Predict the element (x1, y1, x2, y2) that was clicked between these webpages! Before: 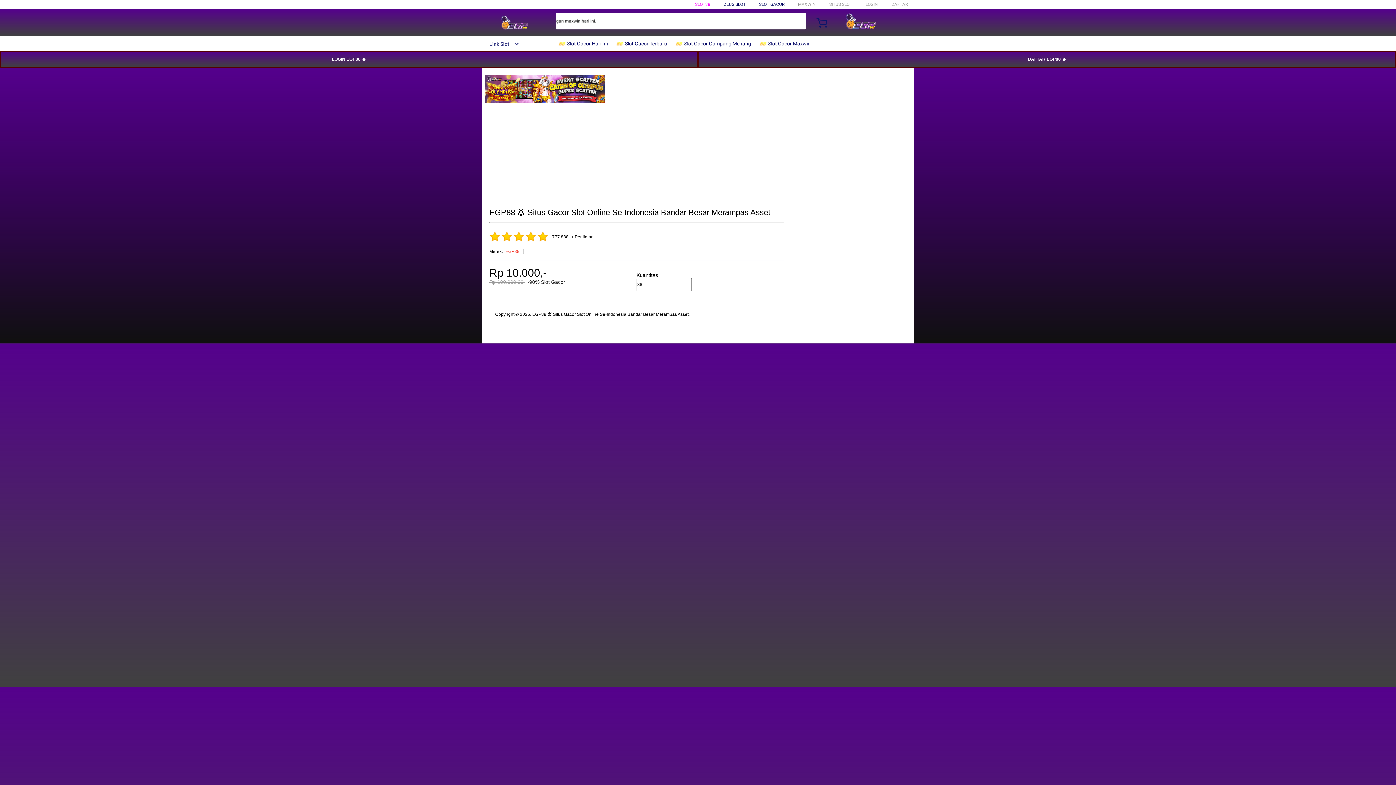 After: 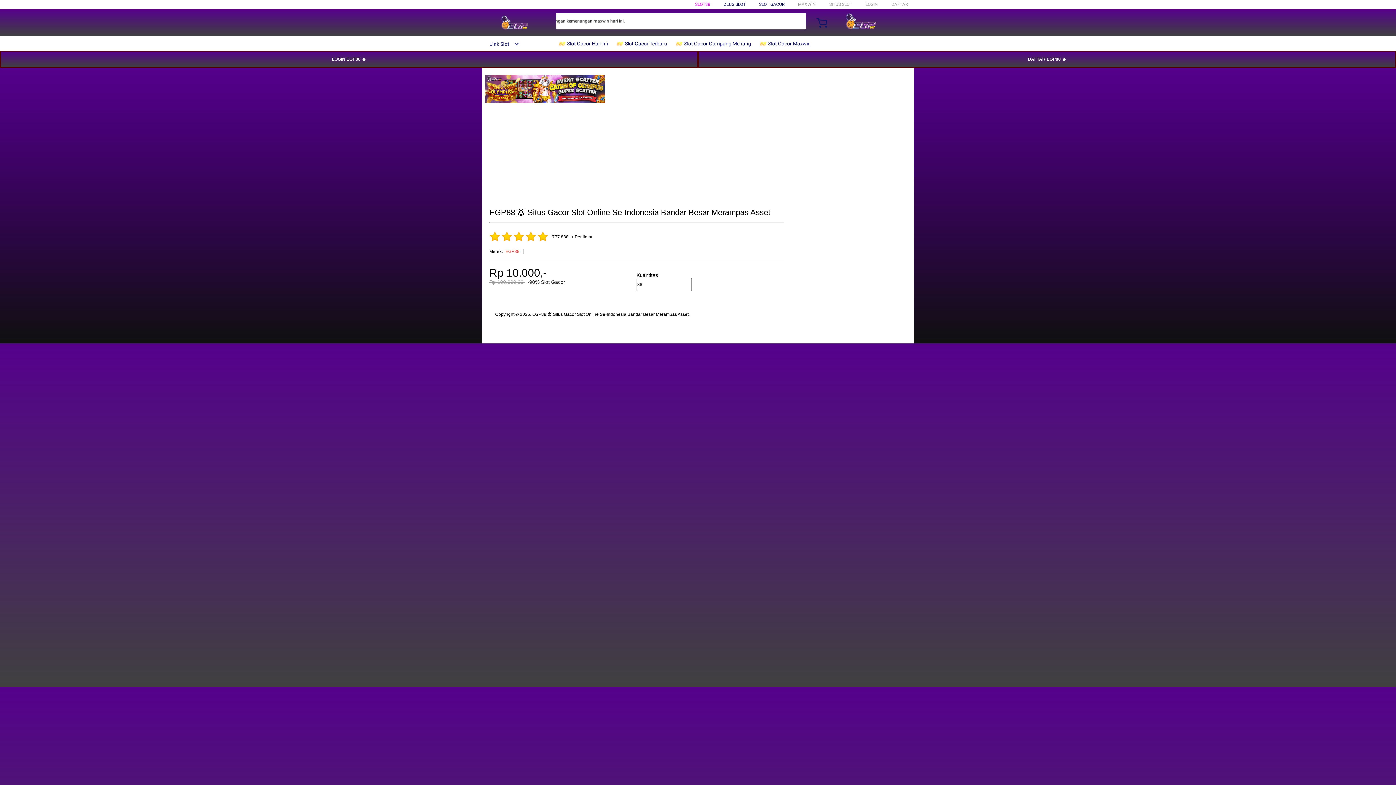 Action: label: SLOT GACOR bbox: (759, 1, 784, 6)